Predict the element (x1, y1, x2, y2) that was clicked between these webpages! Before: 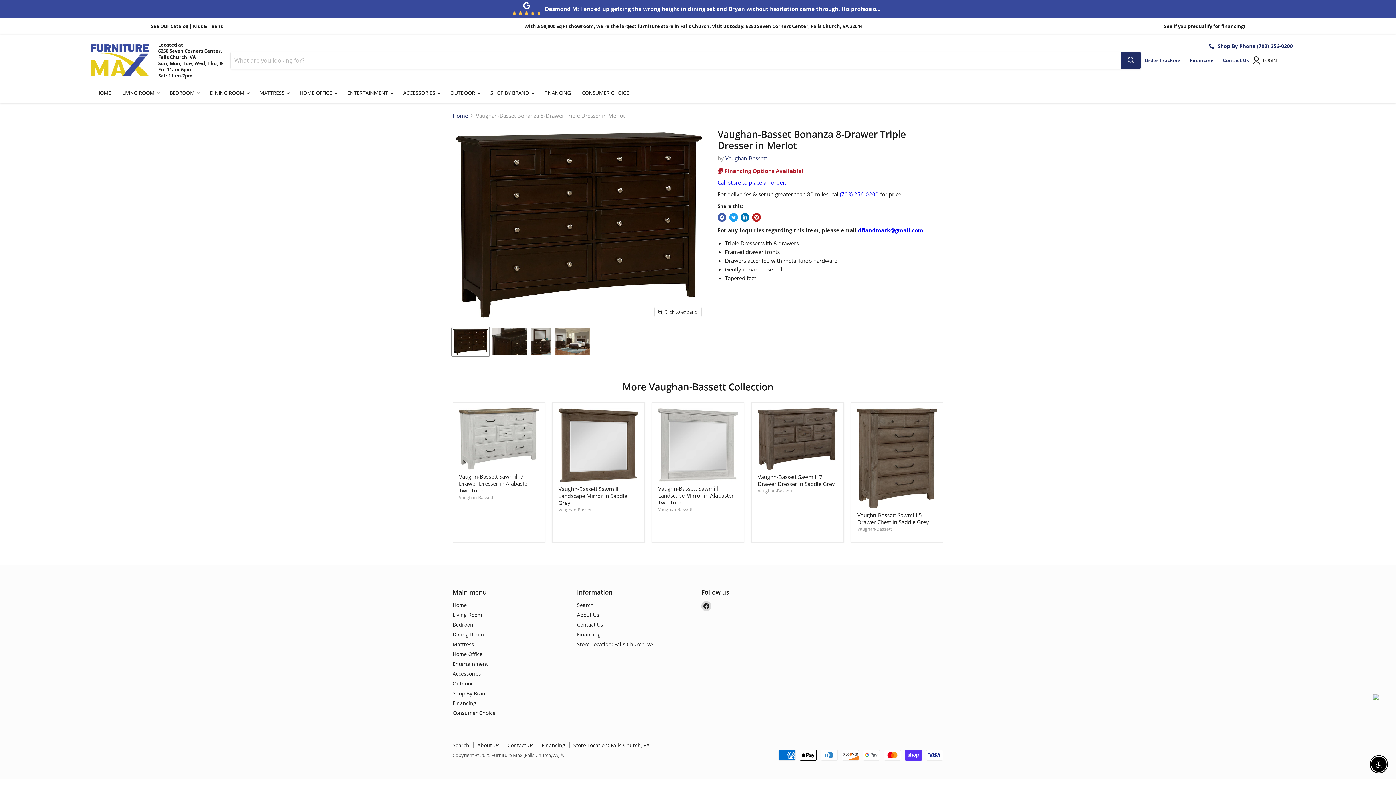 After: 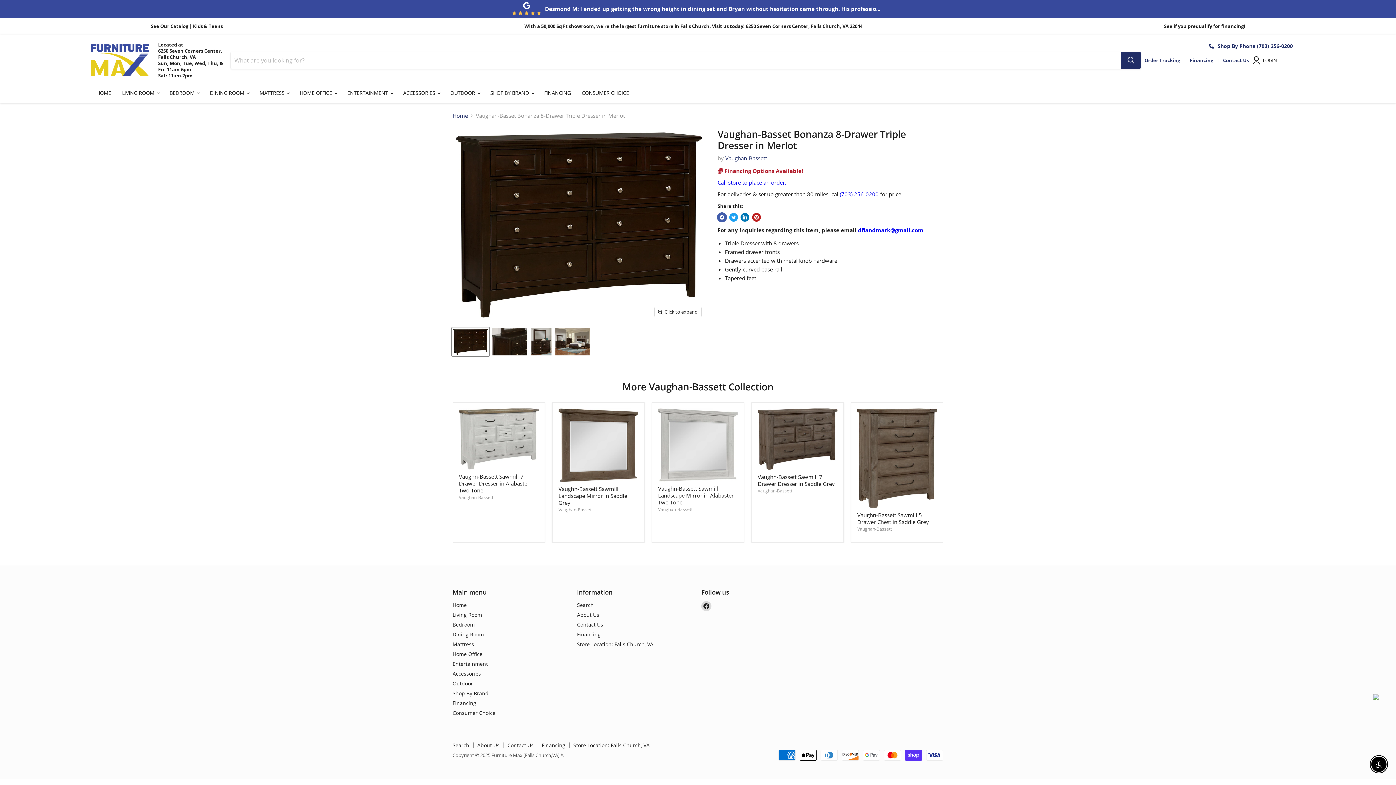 Action: label: Share on Facebook bbox: (717, 213, 726, 221)